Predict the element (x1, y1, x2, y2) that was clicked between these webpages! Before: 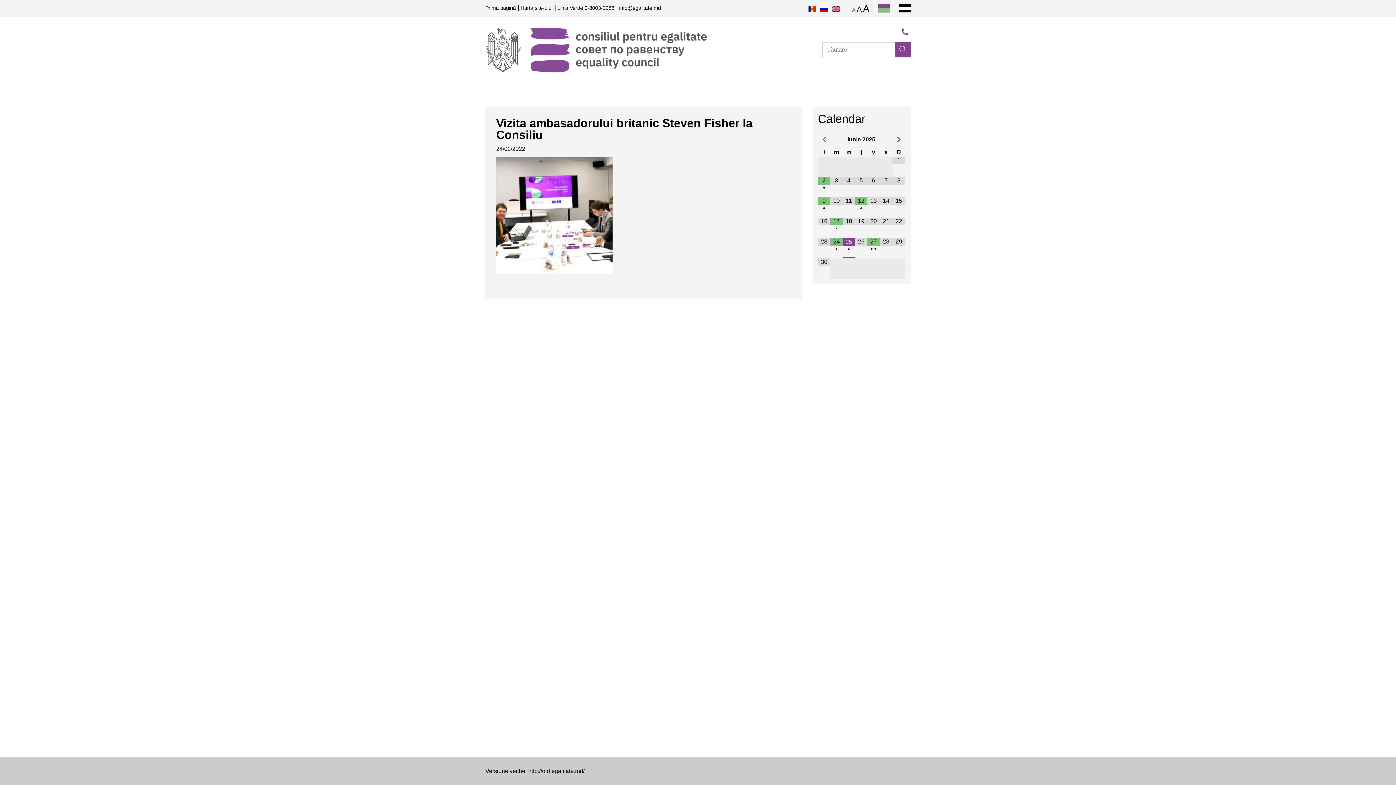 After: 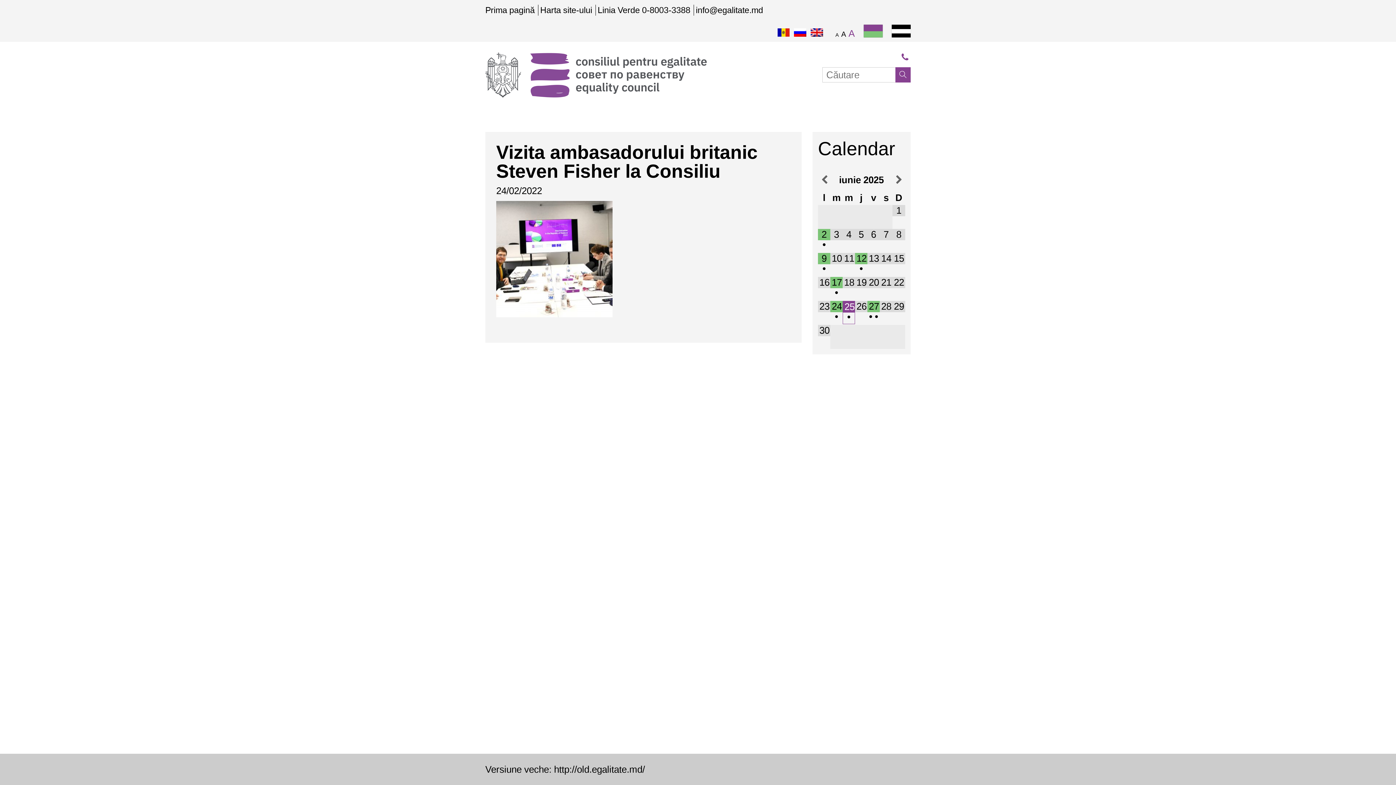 Action: bbox: (863, 3, 869, 13) label: A